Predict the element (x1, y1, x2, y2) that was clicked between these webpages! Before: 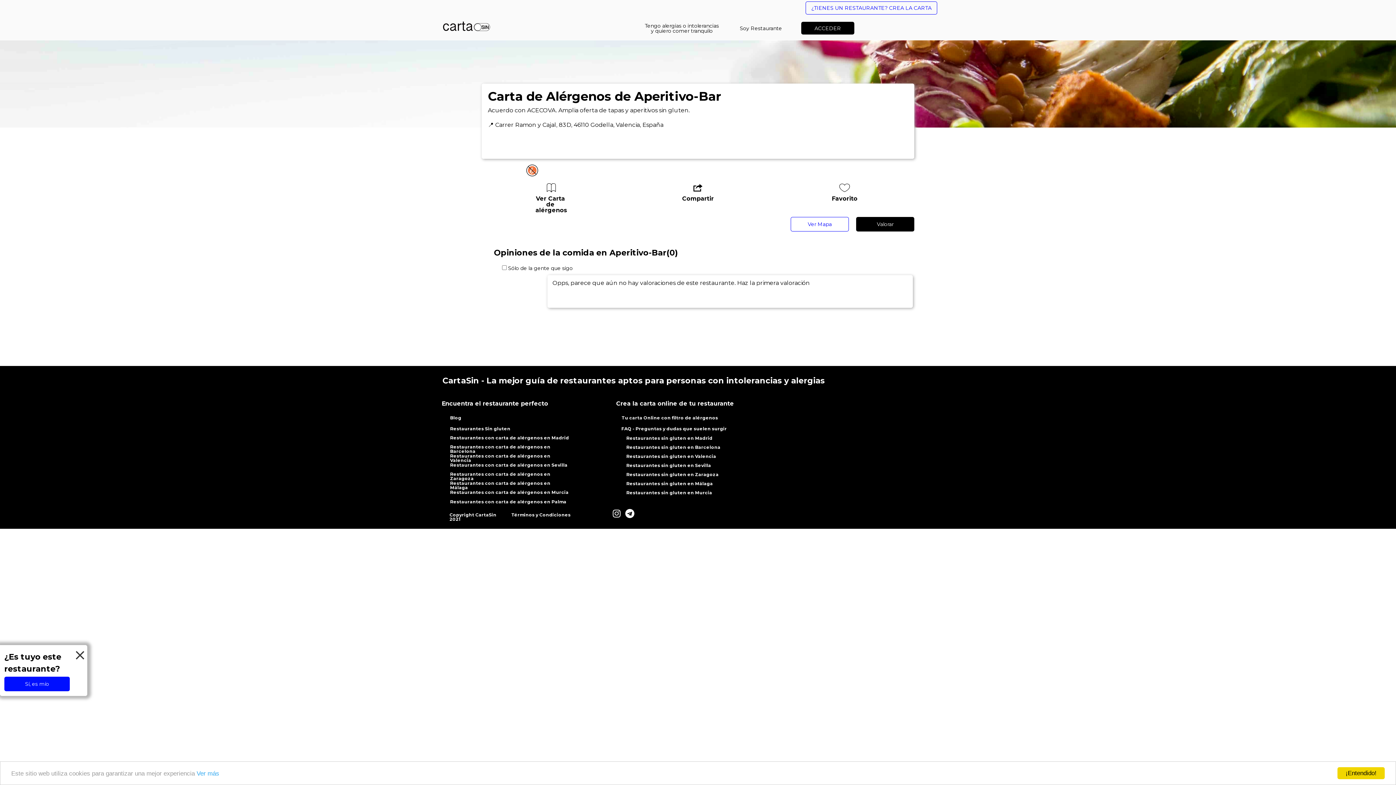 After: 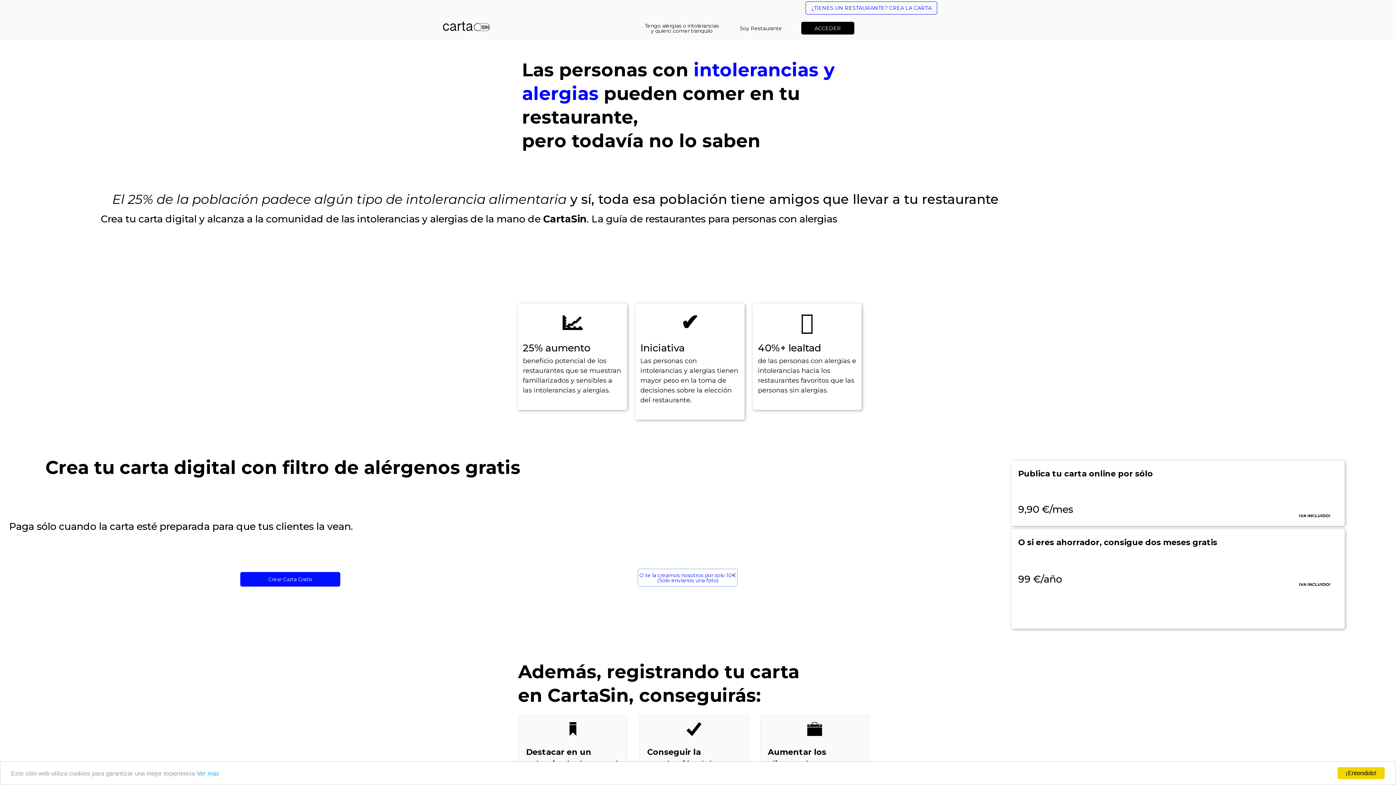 Action: label: Soy Restaurante bbox: (734, 21, 787, 34)